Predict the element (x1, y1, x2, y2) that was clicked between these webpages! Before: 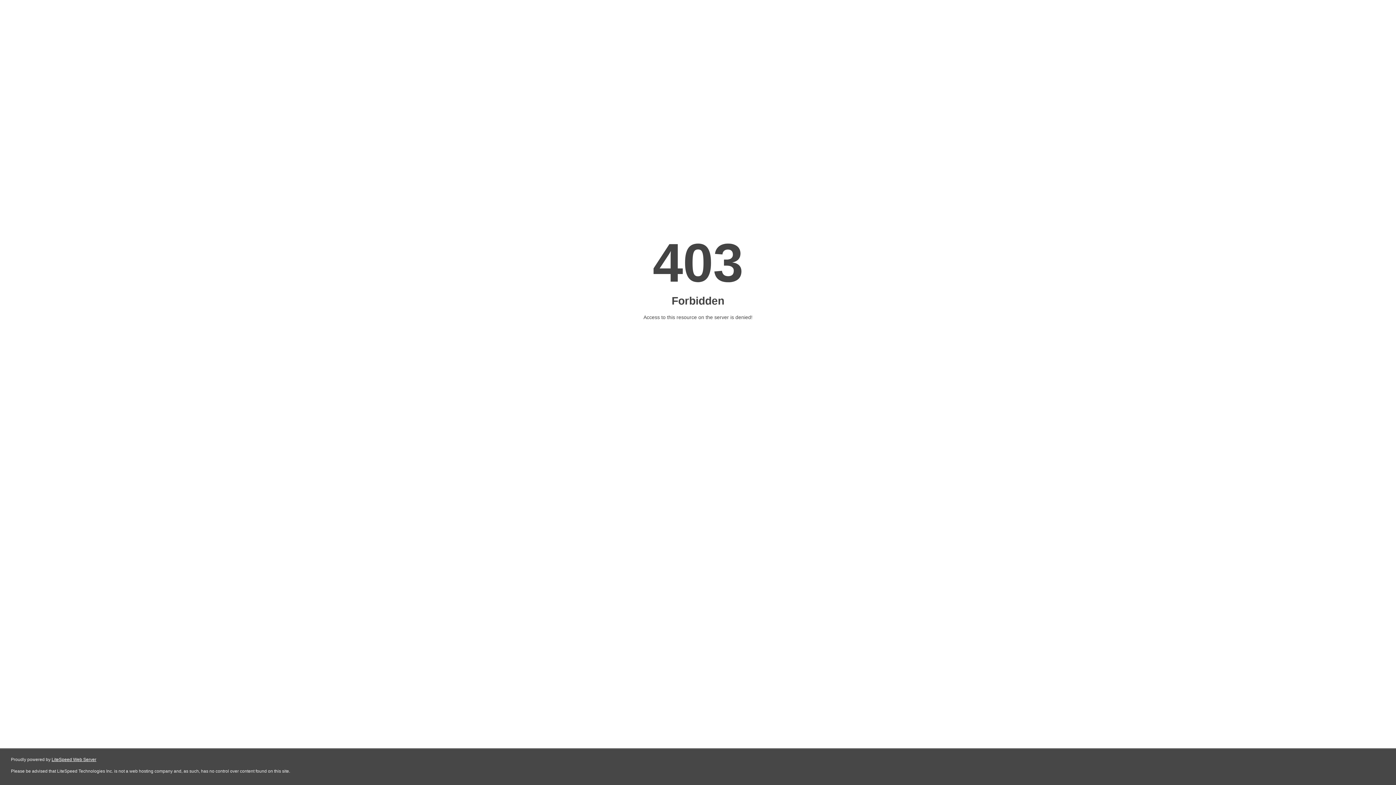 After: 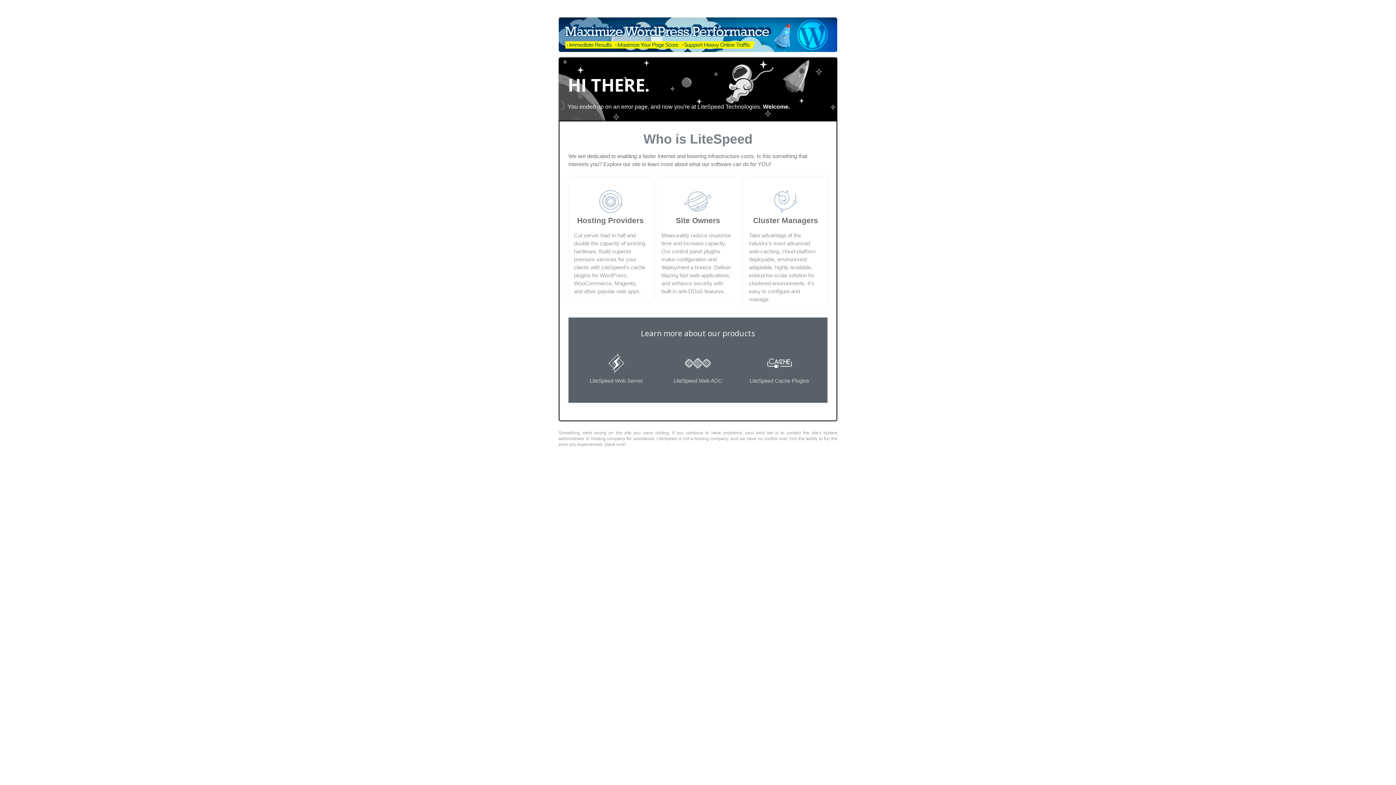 Action: label: LiteSpeed Web Server bbox: (51, 757, 96, 762)